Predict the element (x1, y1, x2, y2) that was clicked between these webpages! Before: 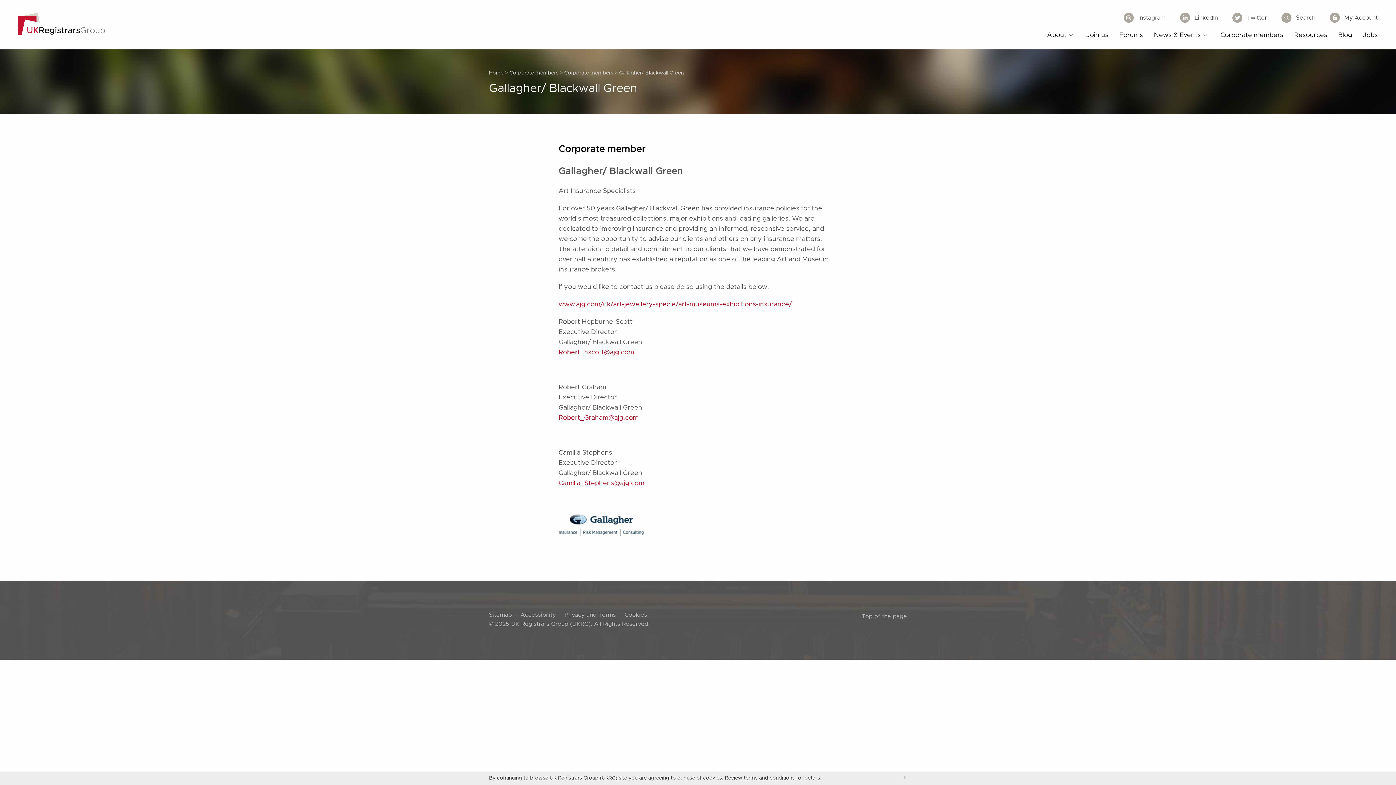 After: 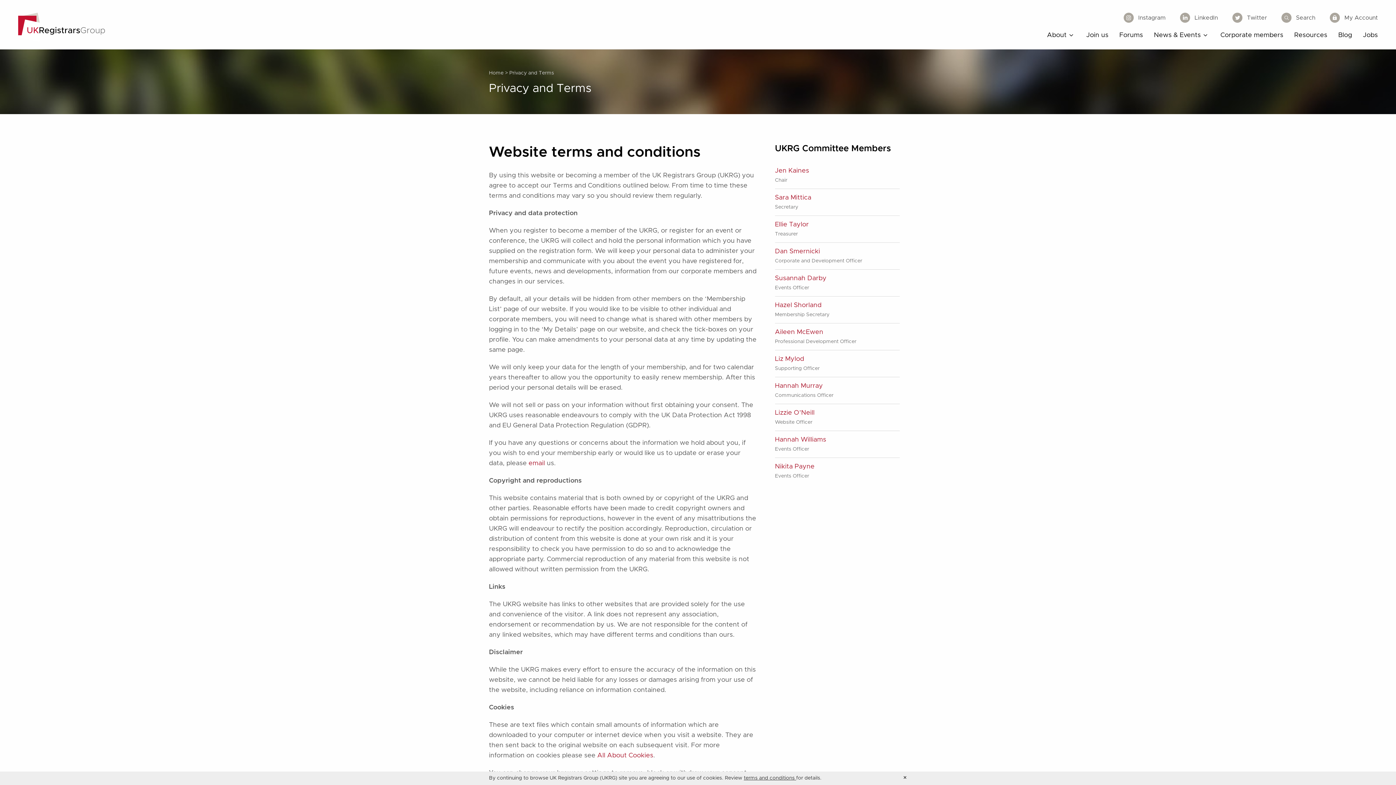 Action: label: terms and conditions  bbox: (744, 776, 796, 781)